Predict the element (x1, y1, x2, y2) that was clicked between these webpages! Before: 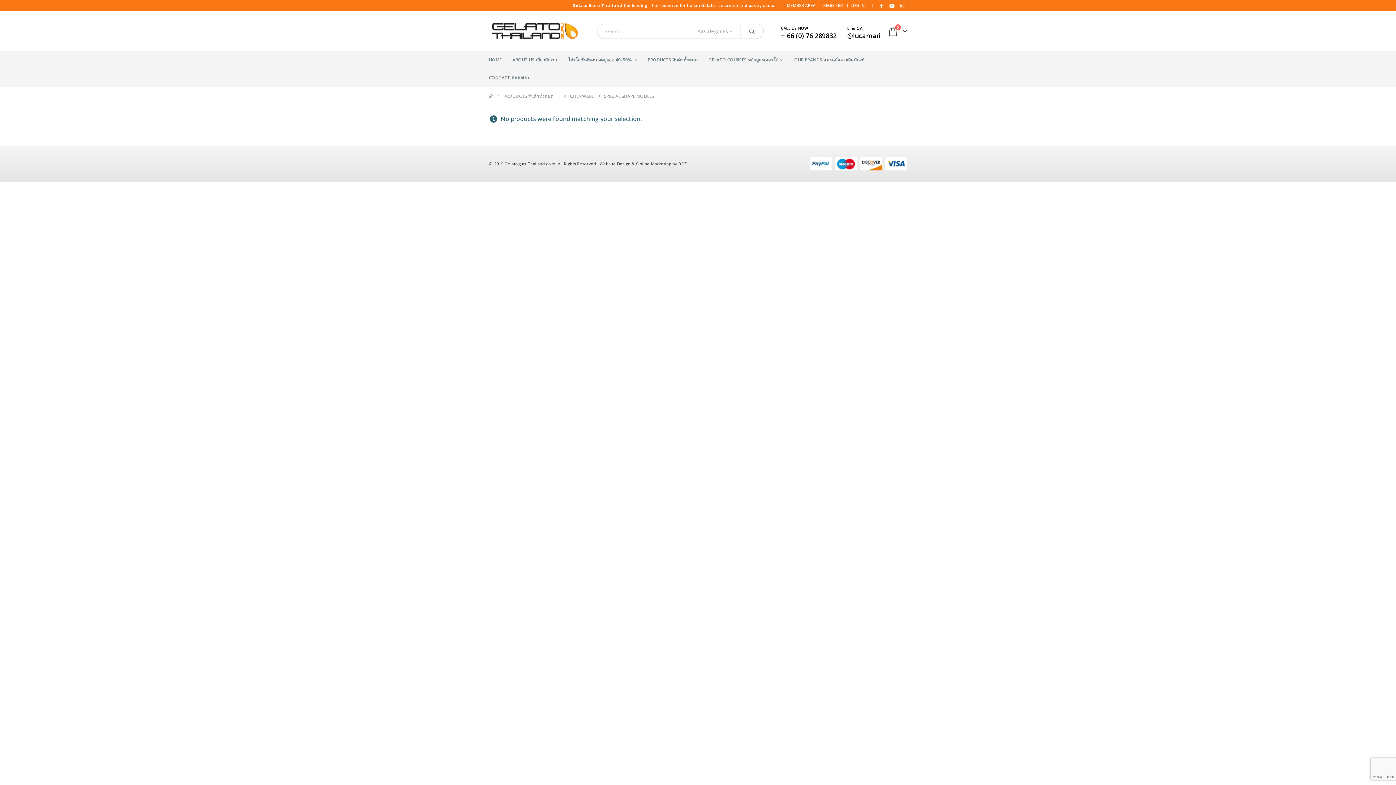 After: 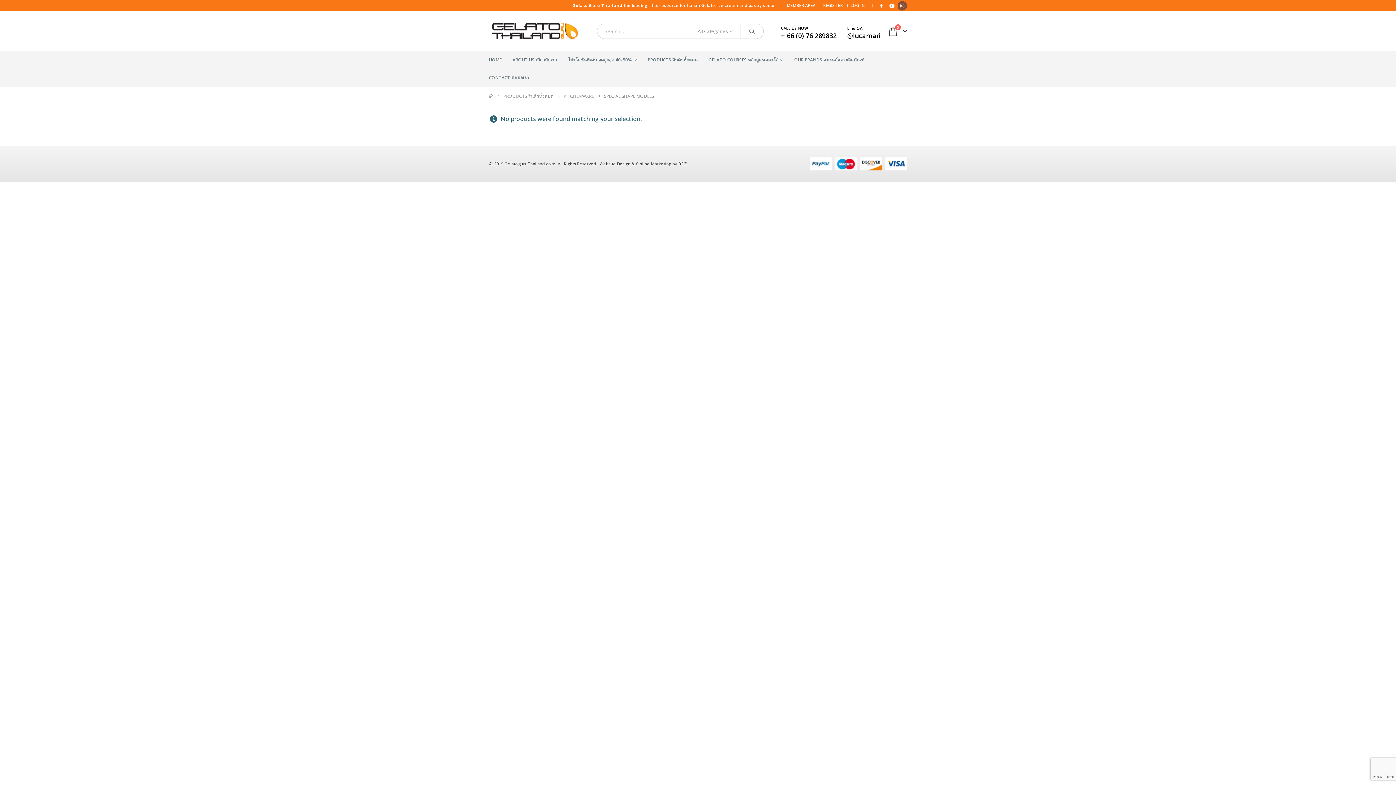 Action: bbox: (897, 1, 907, 10)